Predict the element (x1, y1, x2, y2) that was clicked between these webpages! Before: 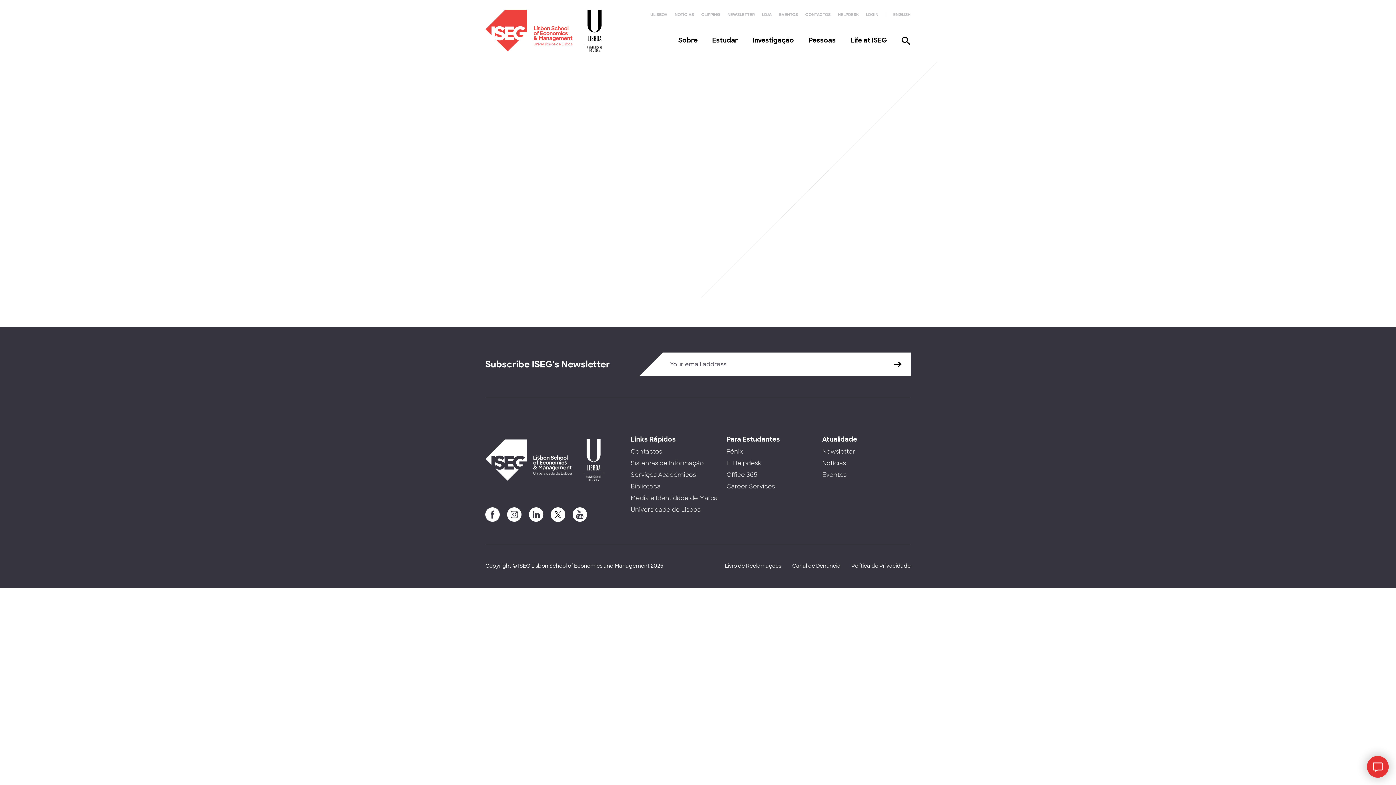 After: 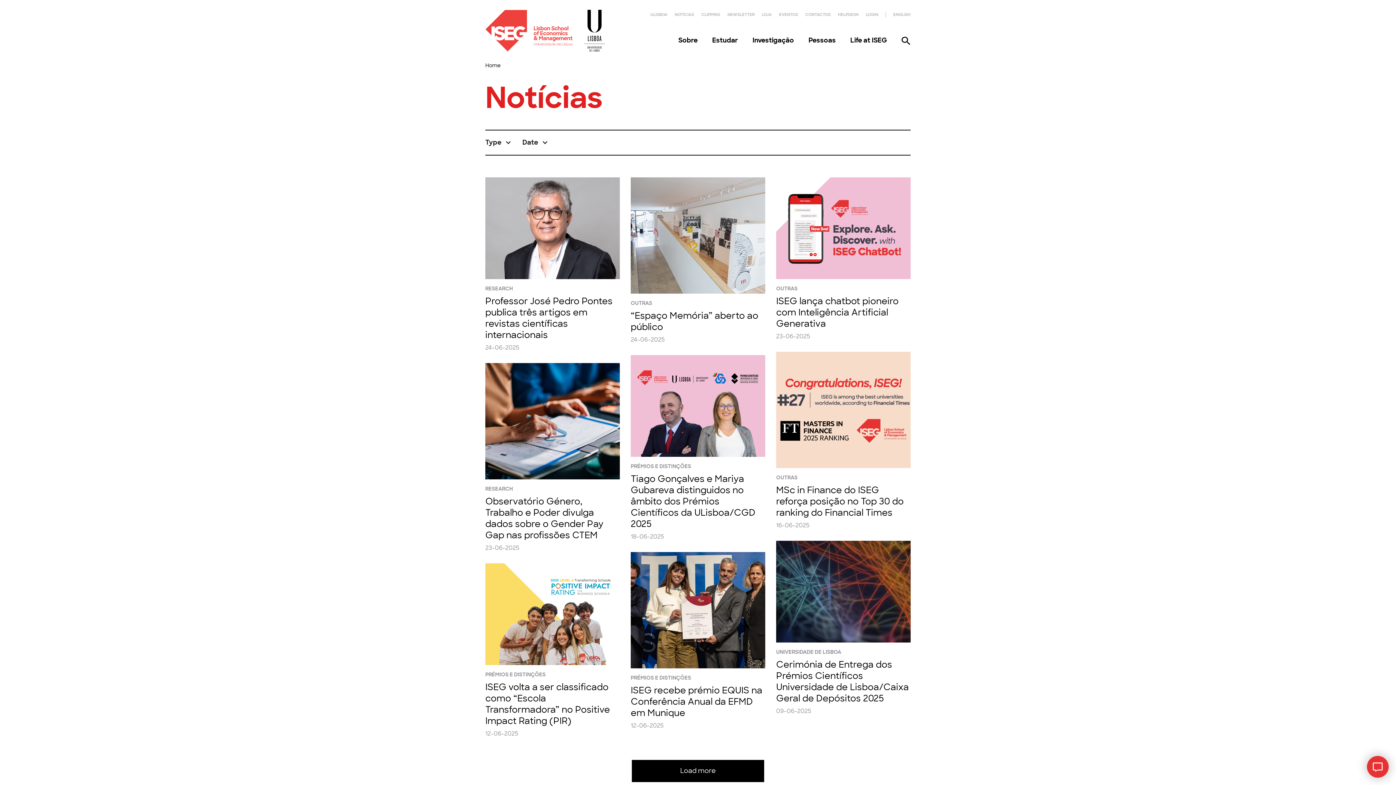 Action: label: Notícias bbox: (822, 459, 846, 467)